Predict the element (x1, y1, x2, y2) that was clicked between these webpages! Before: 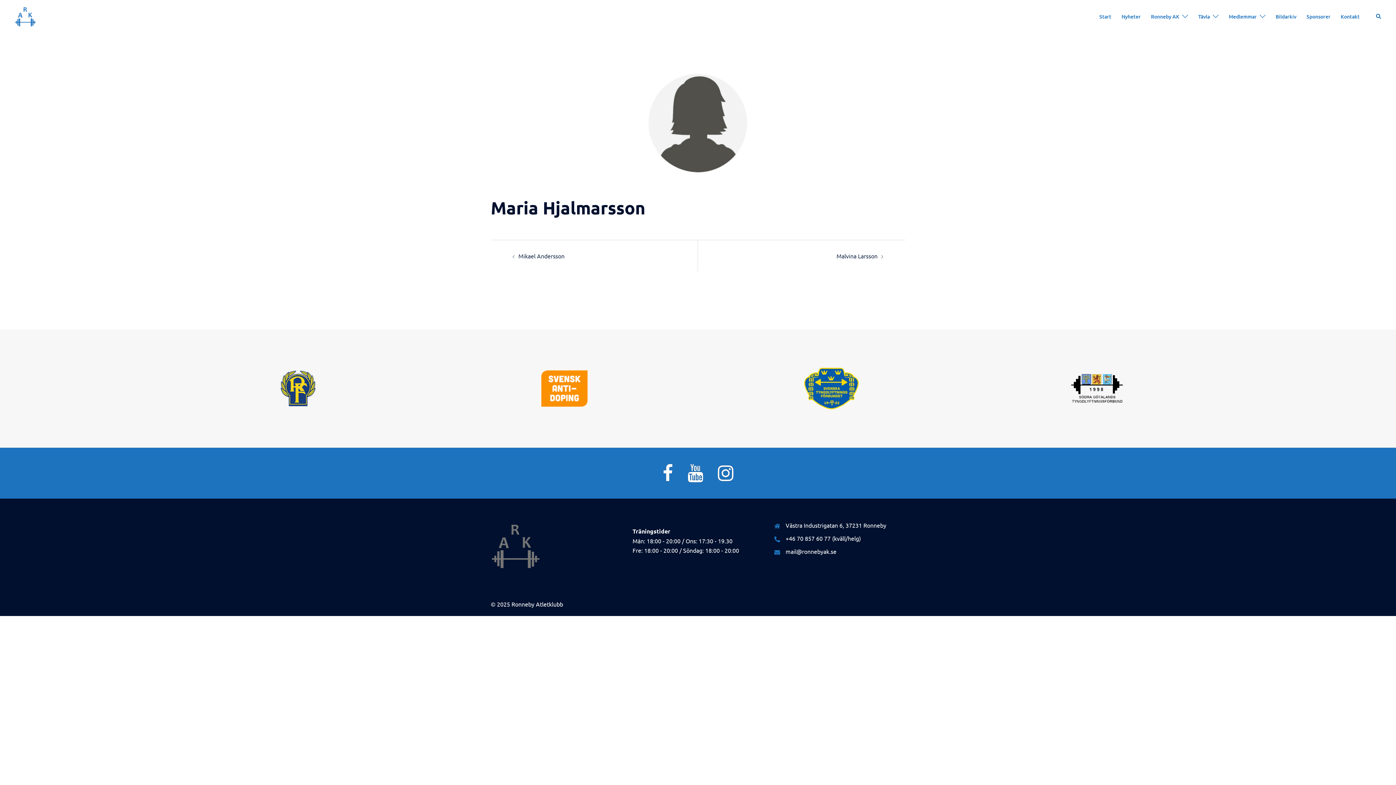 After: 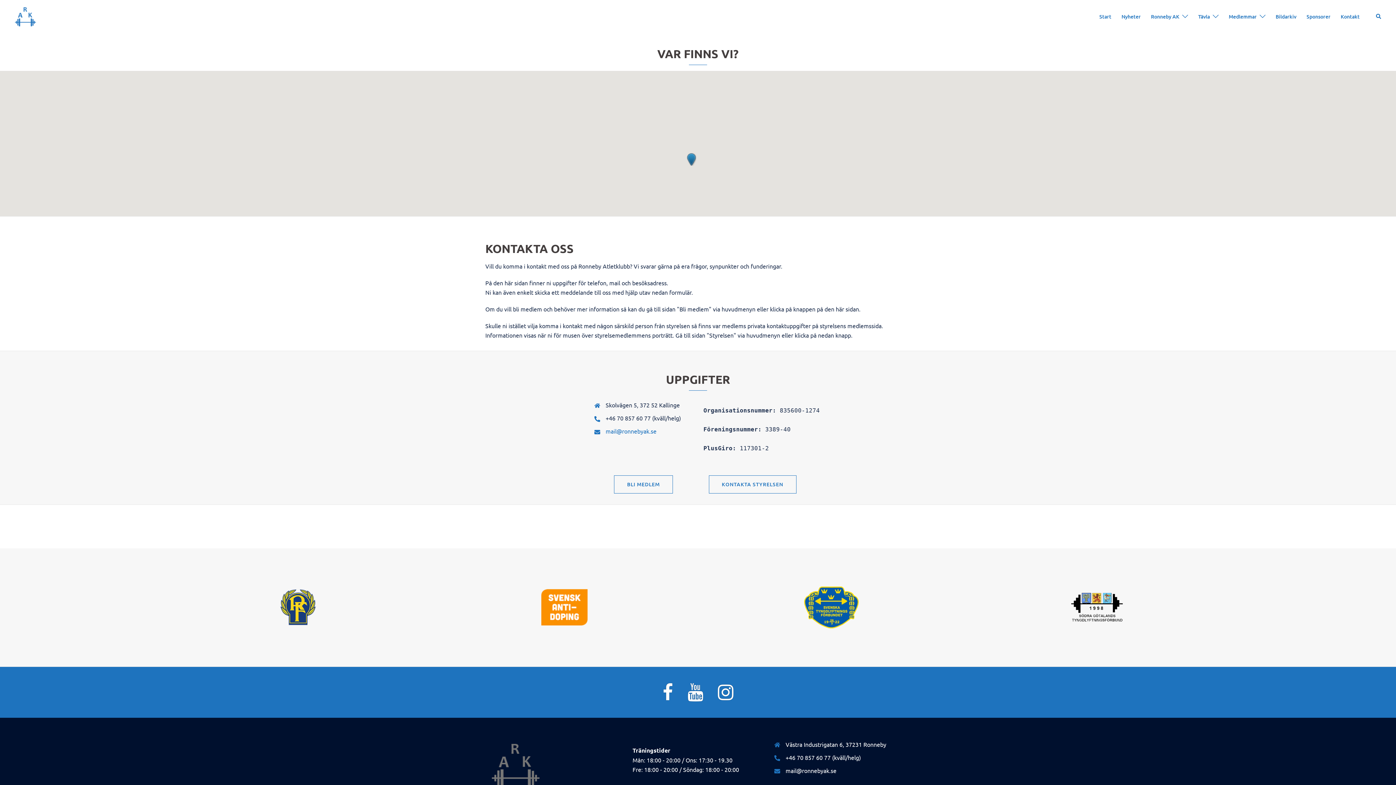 Action: label: Kontakt bbox: (1341, 12, 1360, 20)